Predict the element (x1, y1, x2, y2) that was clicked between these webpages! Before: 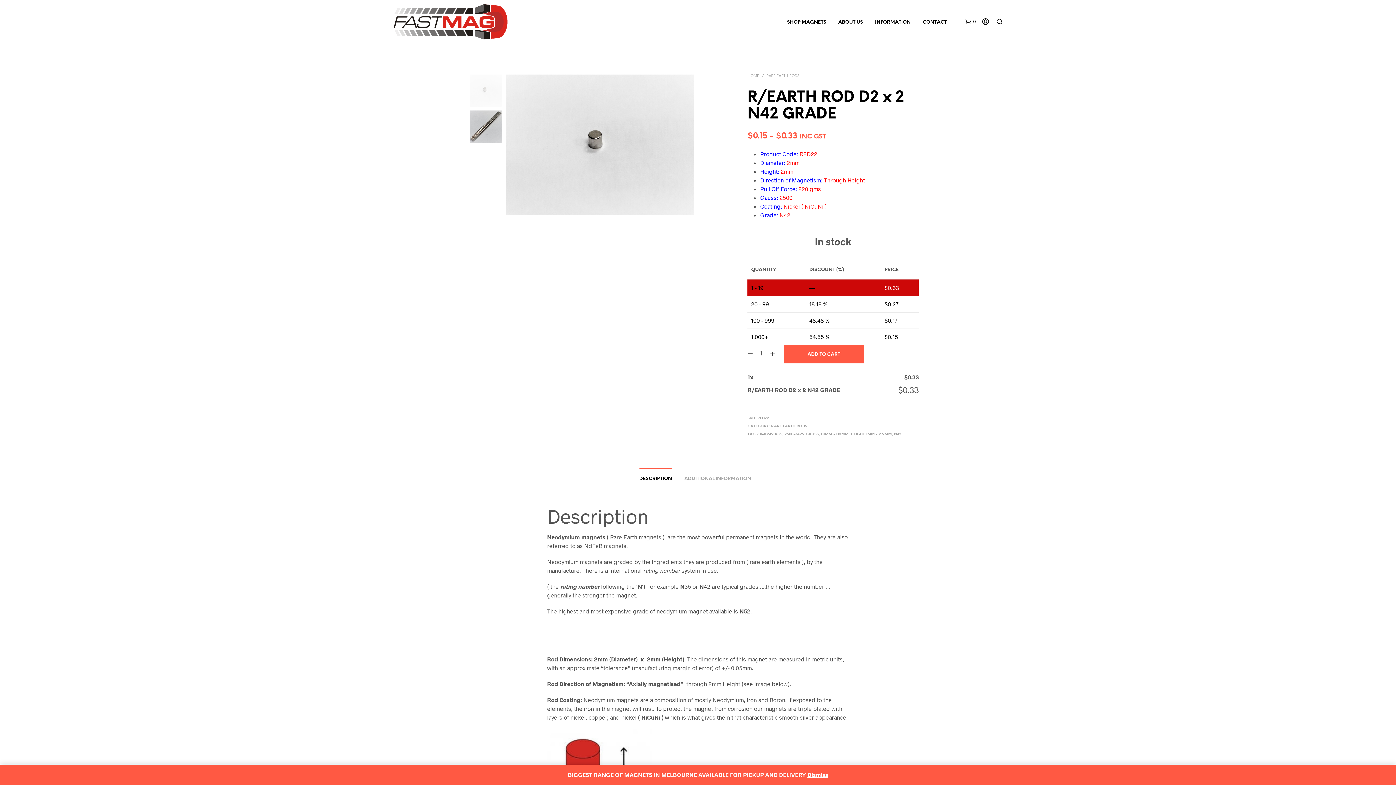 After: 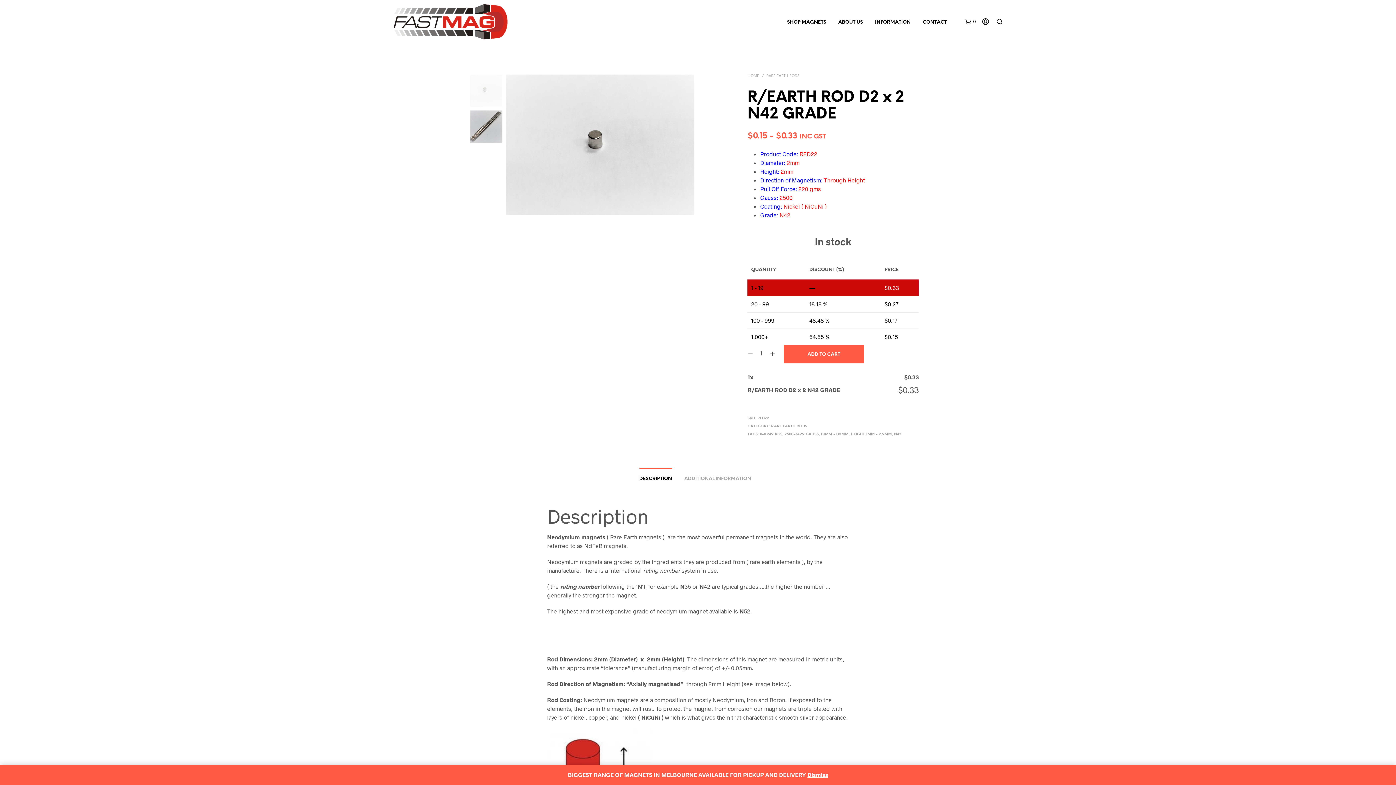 Action: bbox: (747, 351, 753, 357)